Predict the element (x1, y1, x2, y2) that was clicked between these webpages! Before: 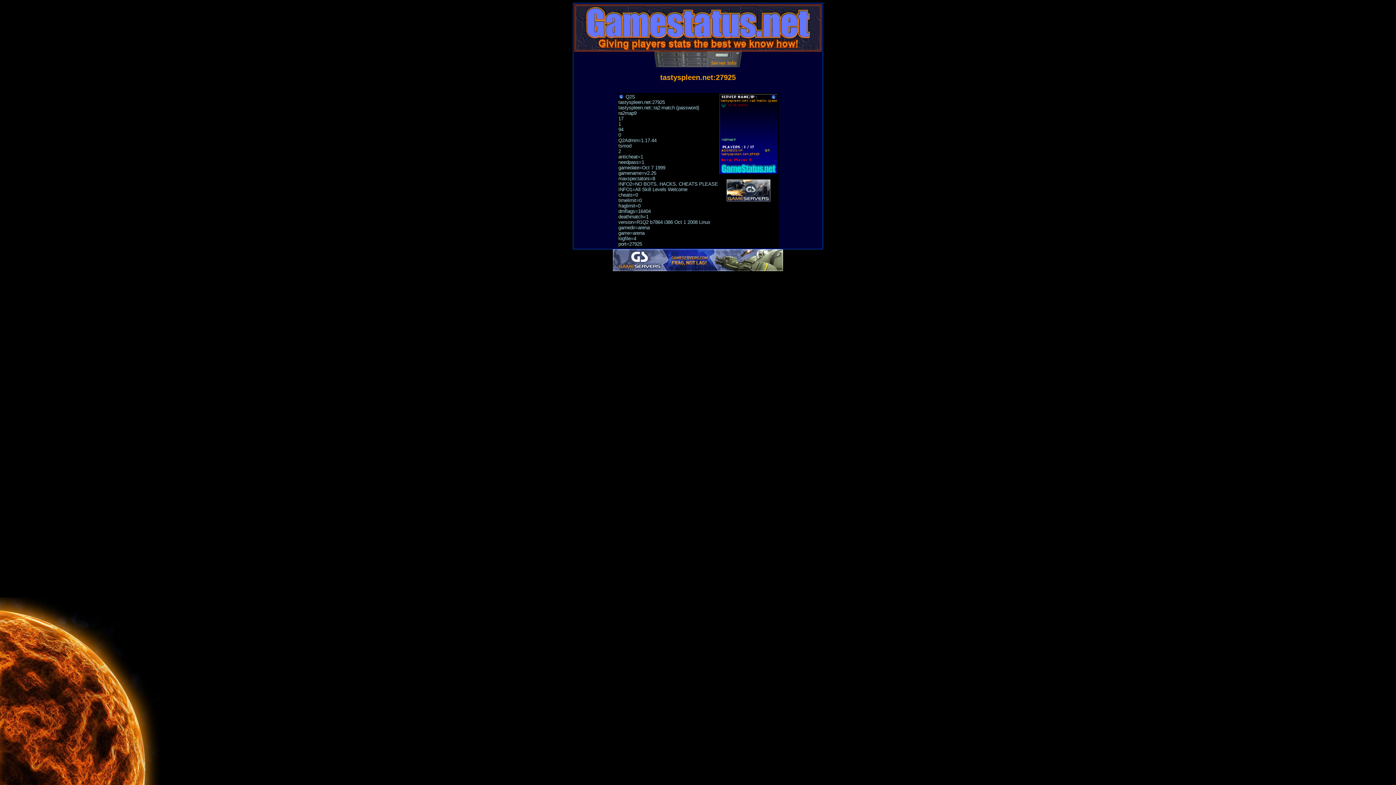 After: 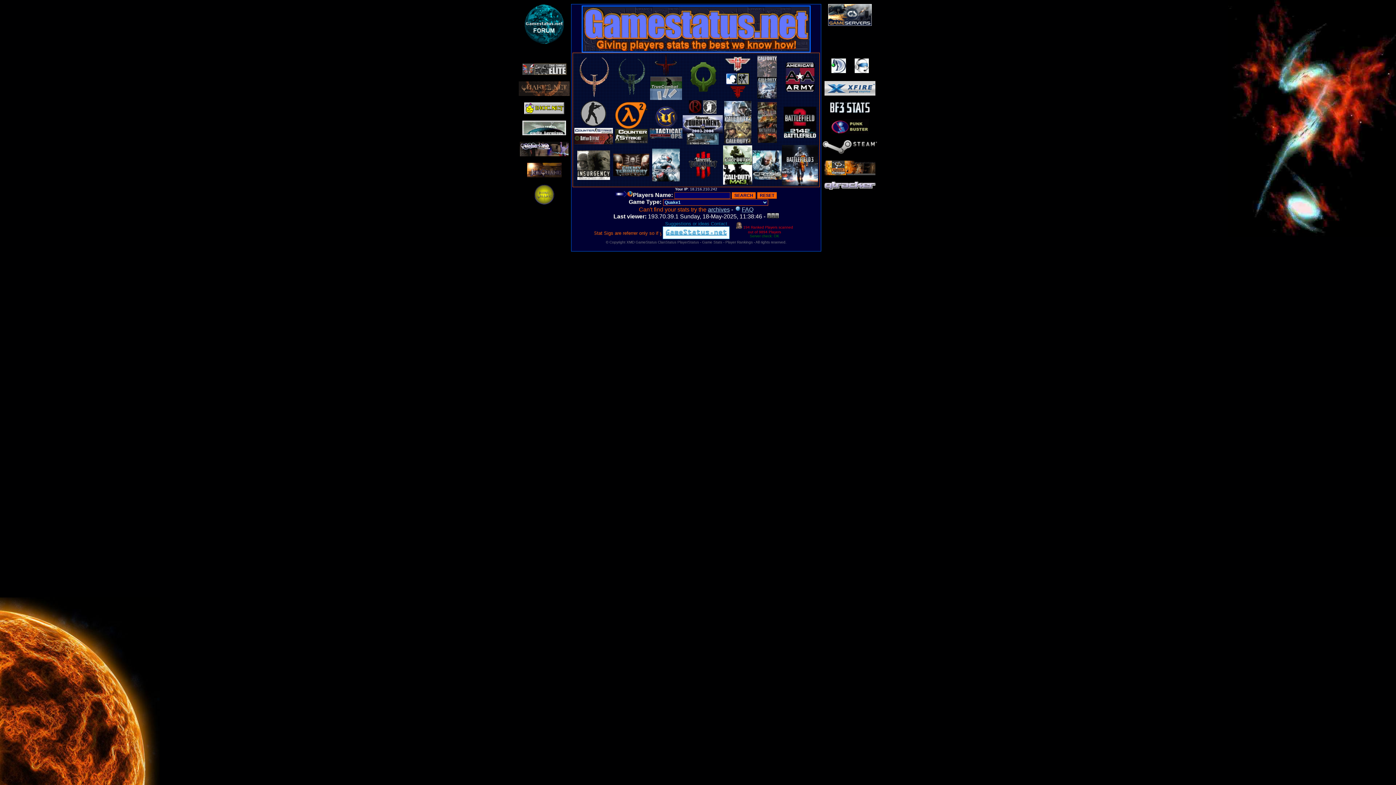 Action: bbox: (585, 34, 810, 40)